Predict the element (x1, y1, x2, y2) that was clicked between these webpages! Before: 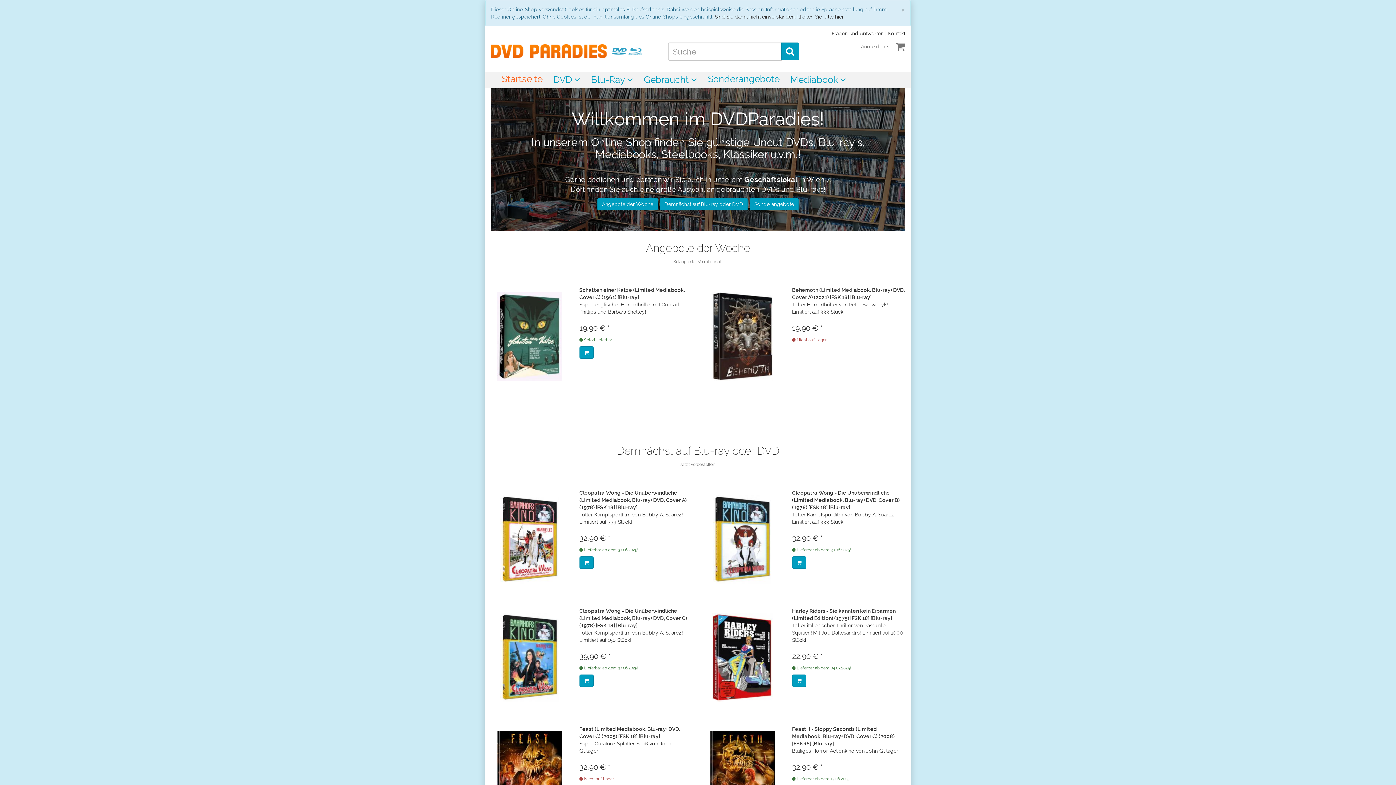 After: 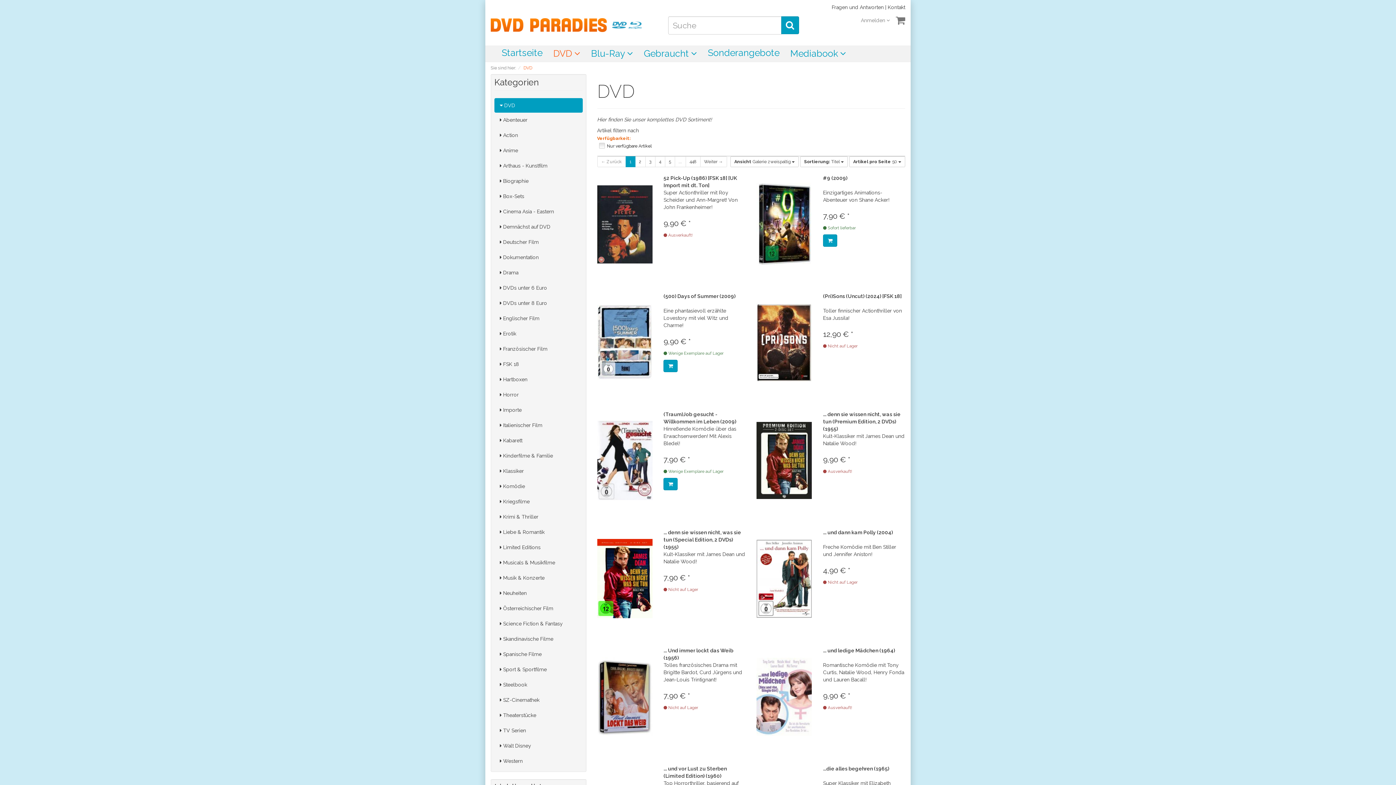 Action: label: Uncut DVDs bbox: (752, 136, 813, 148)